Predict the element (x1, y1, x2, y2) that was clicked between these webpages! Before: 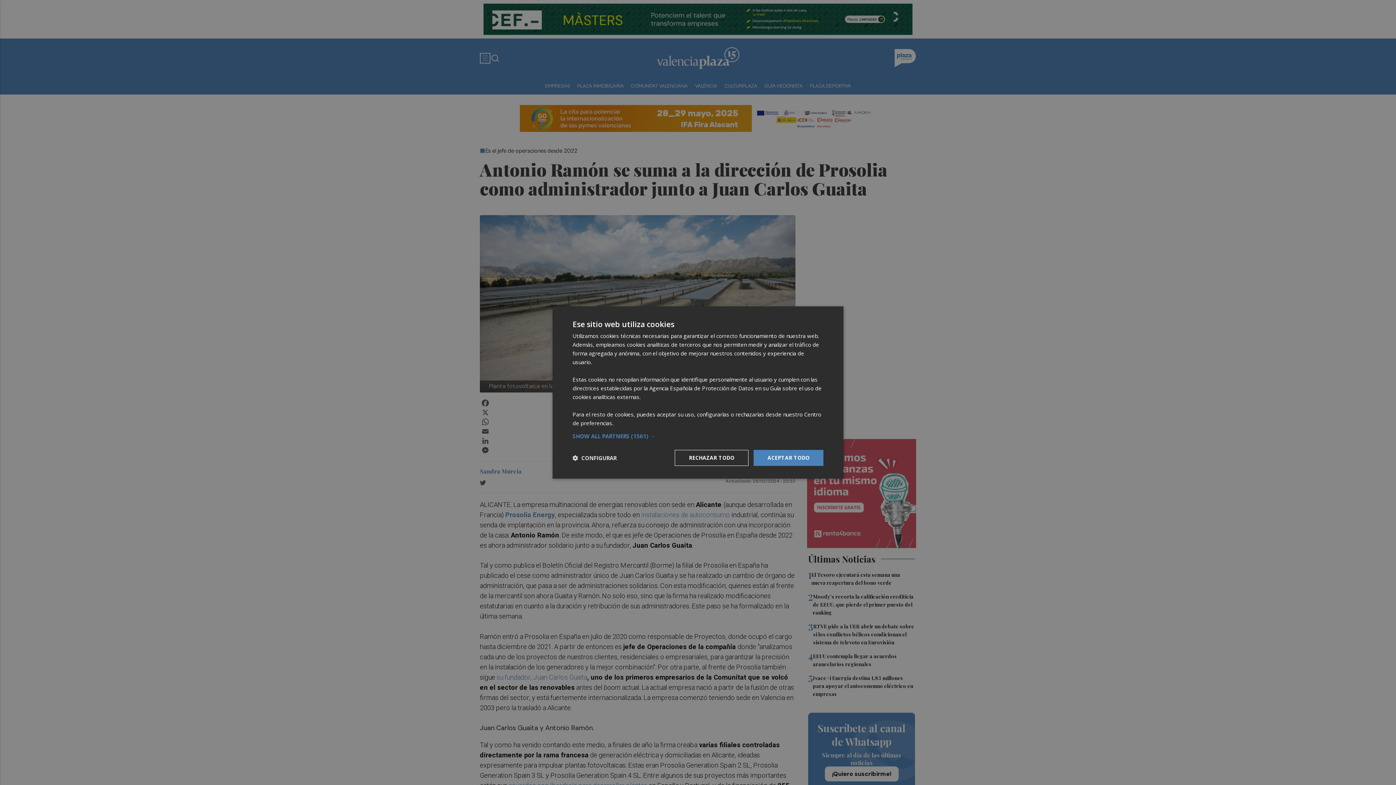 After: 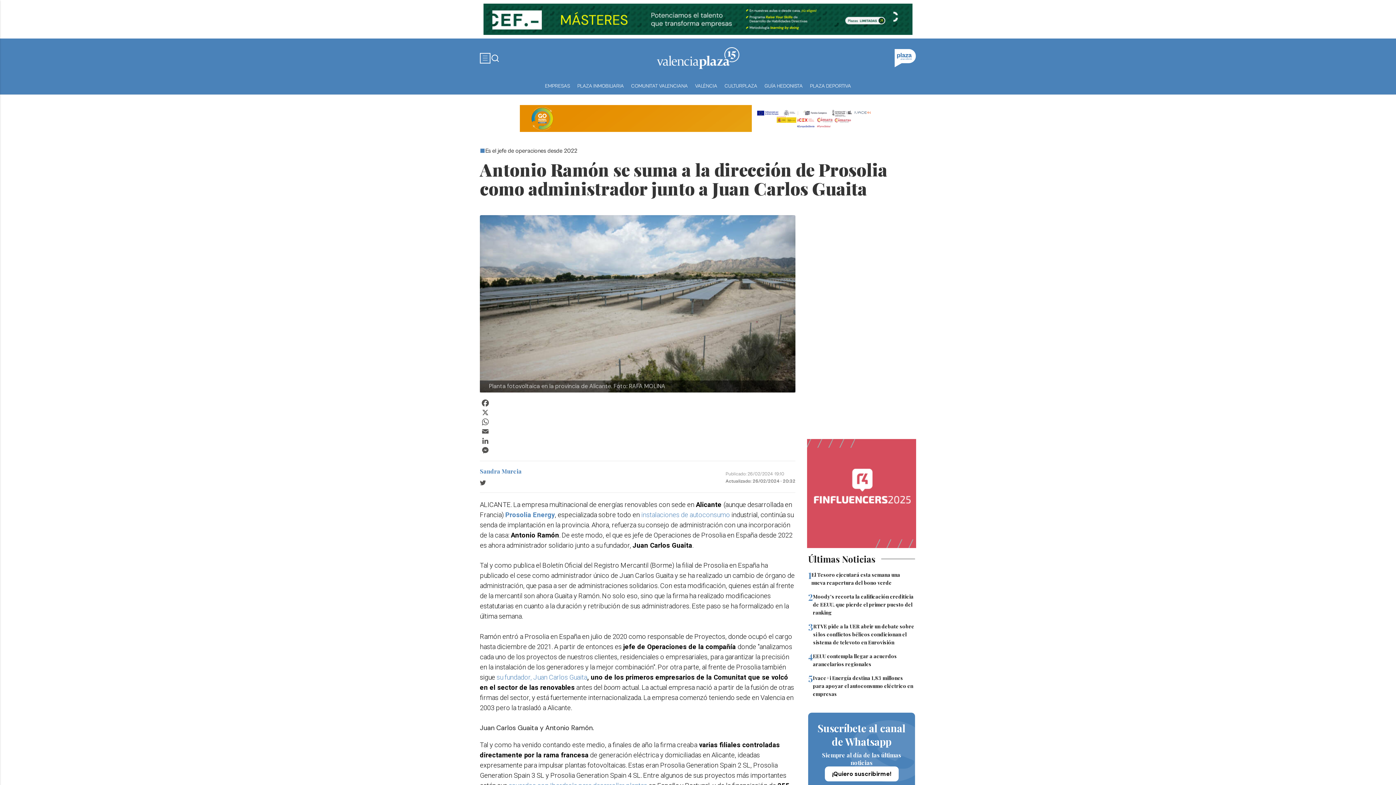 Action: bbox: (753, 450, 823, 466) label: ACEPTAR TODO